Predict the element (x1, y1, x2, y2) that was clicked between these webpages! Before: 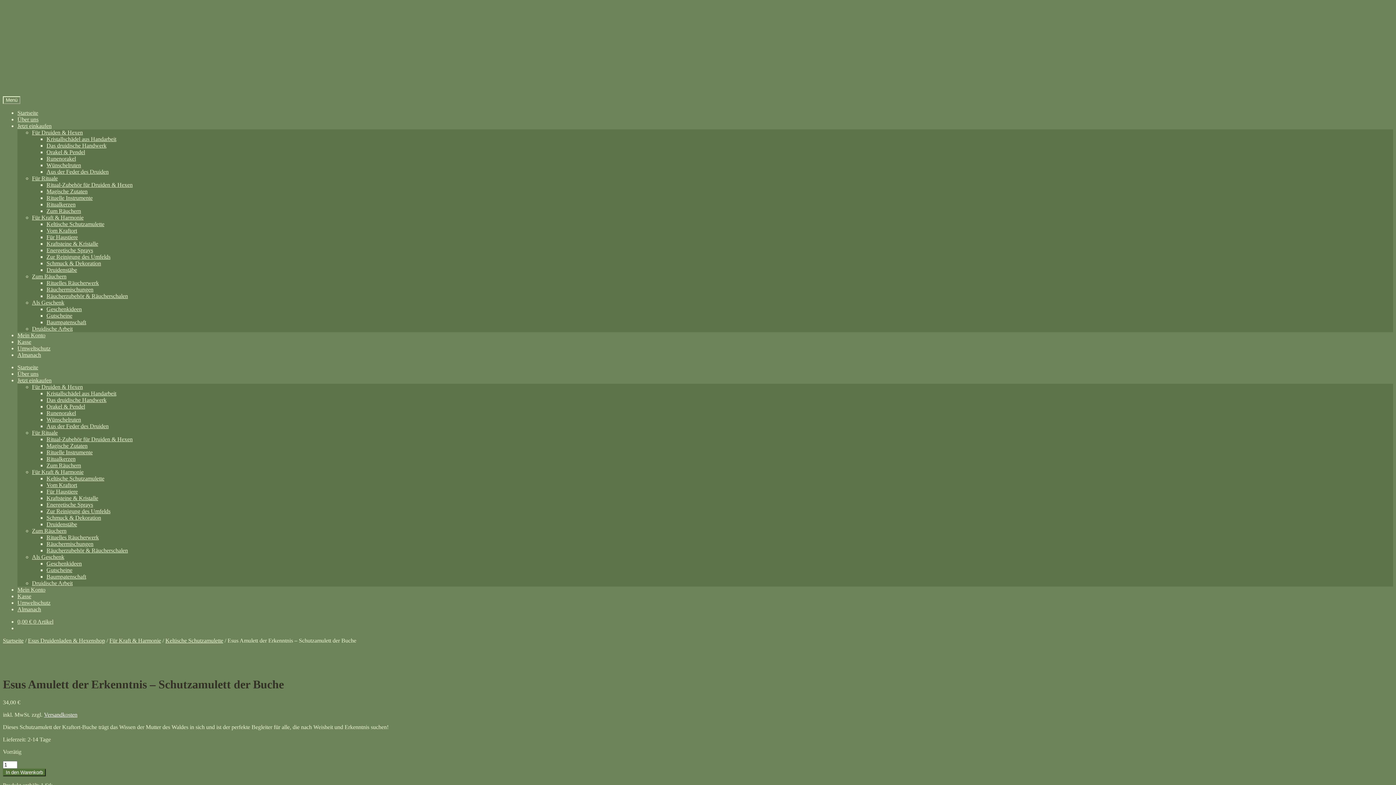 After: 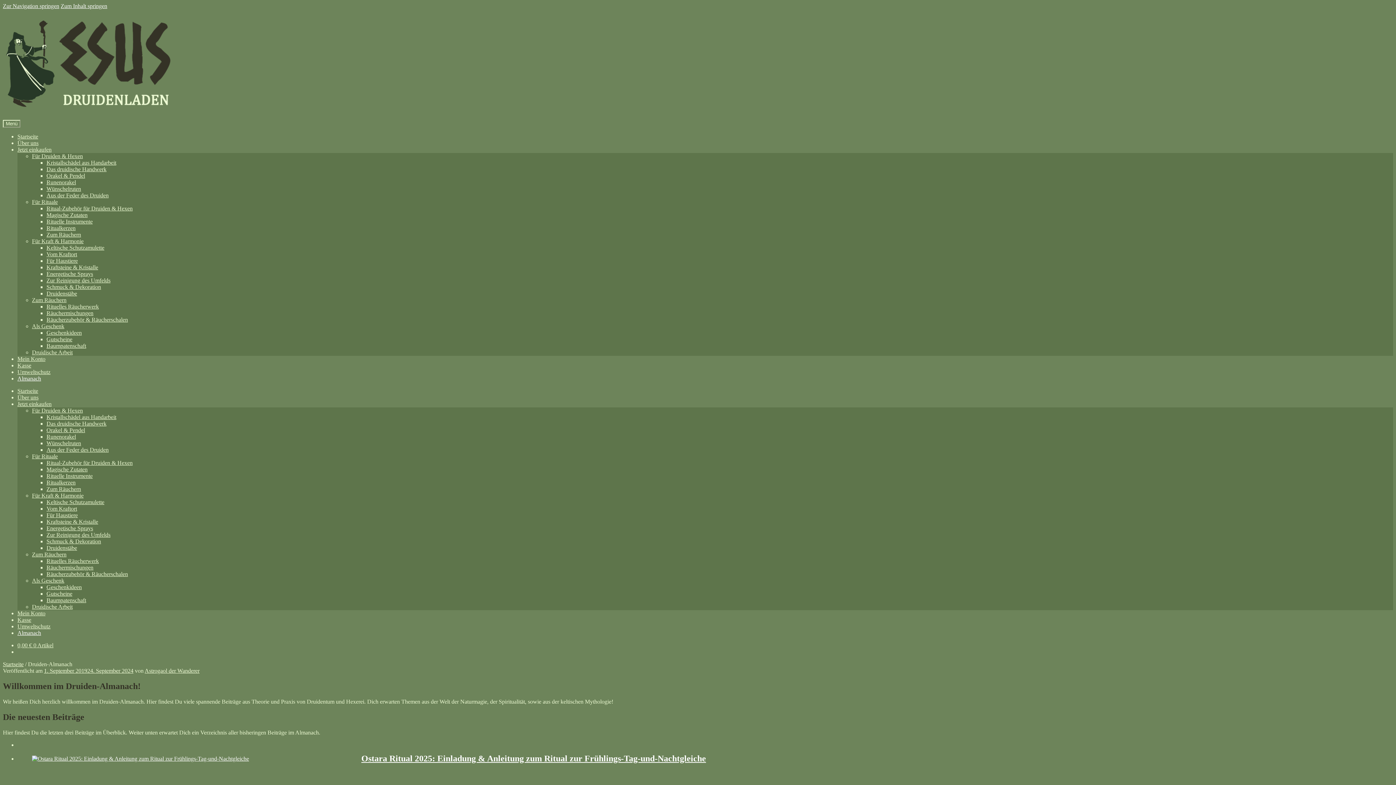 Action: bbox: (17, 606, 41, 612) label: Almanach